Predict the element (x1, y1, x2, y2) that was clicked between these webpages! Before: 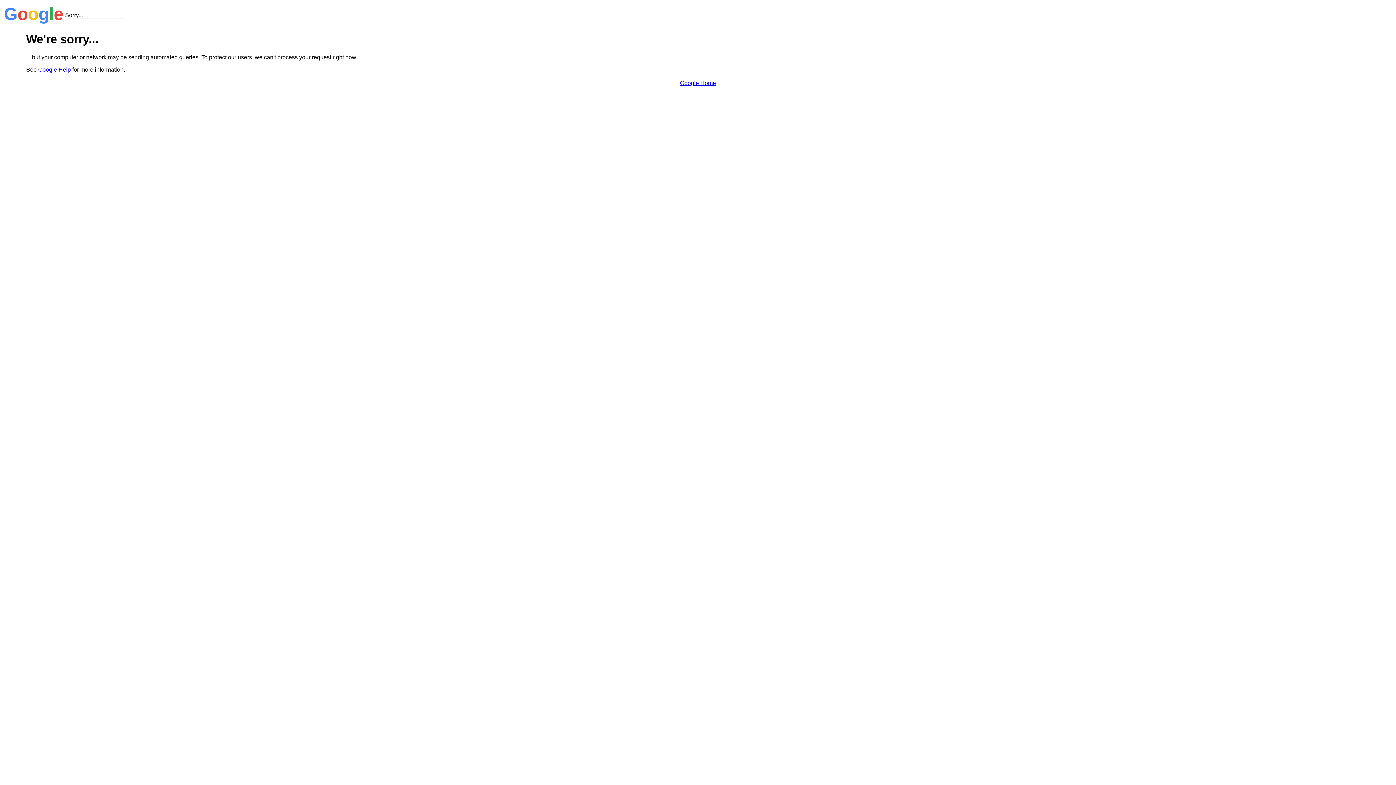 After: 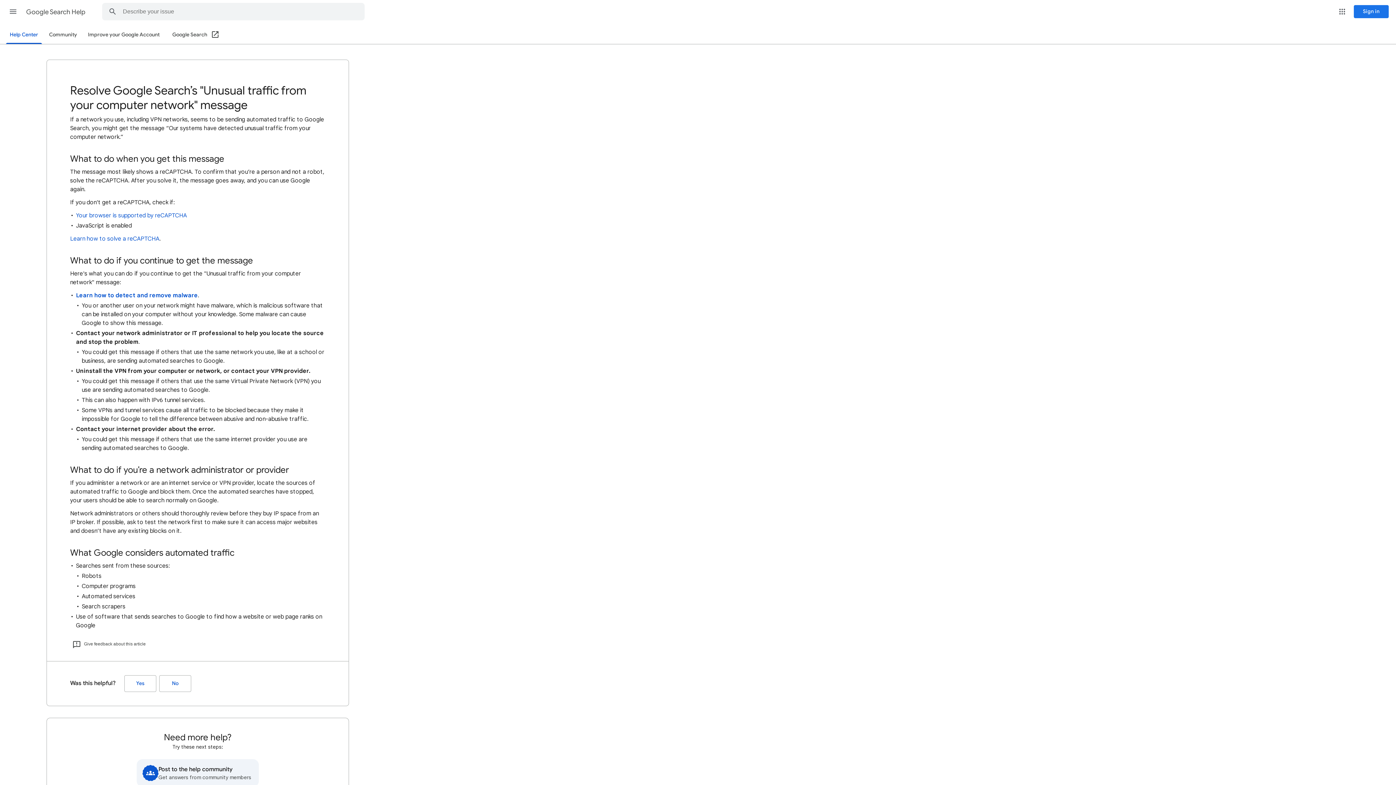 Action: label: Google Help bbox: (38, 66, 70, 72)